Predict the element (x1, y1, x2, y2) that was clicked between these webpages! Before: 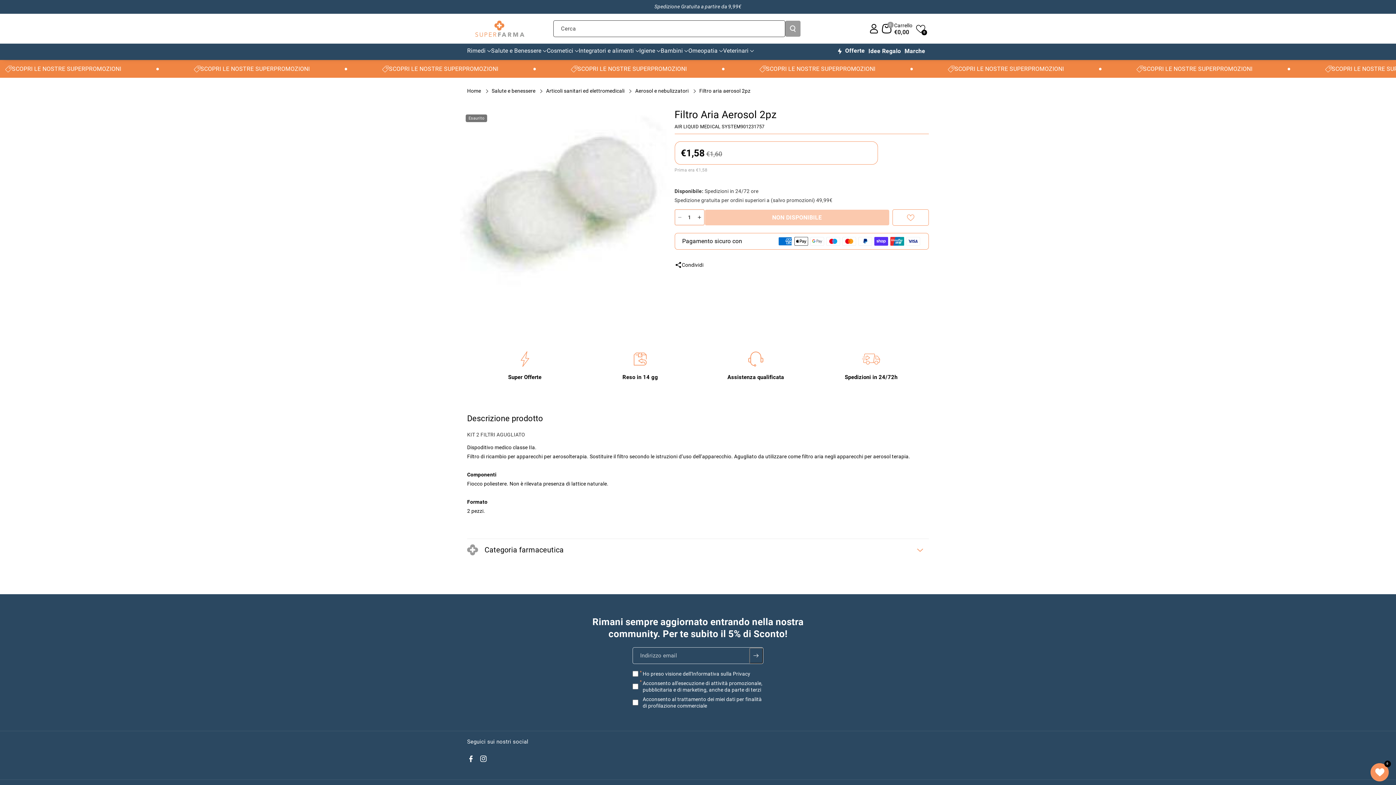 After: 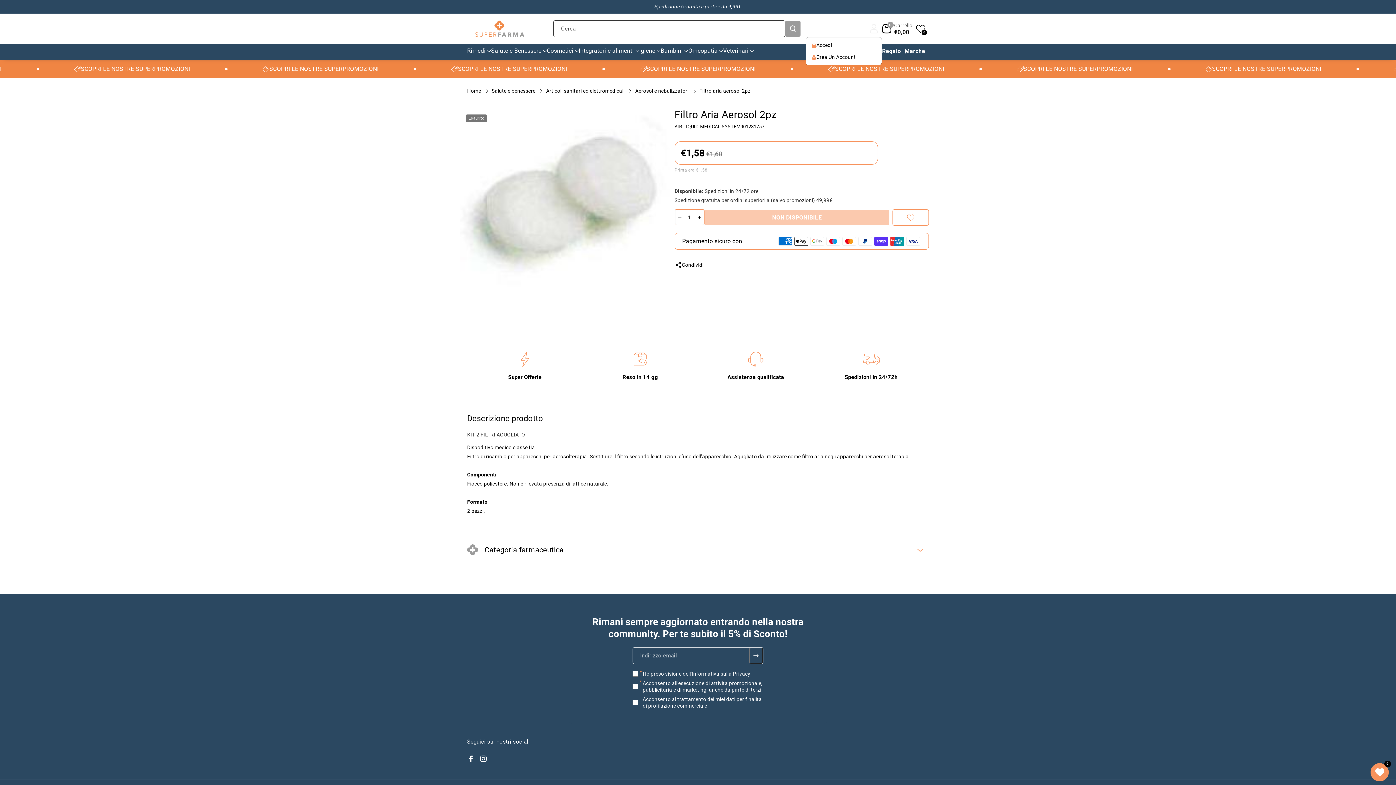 Action: label: Dettagli account bbox: (866, 20, 882, 36)